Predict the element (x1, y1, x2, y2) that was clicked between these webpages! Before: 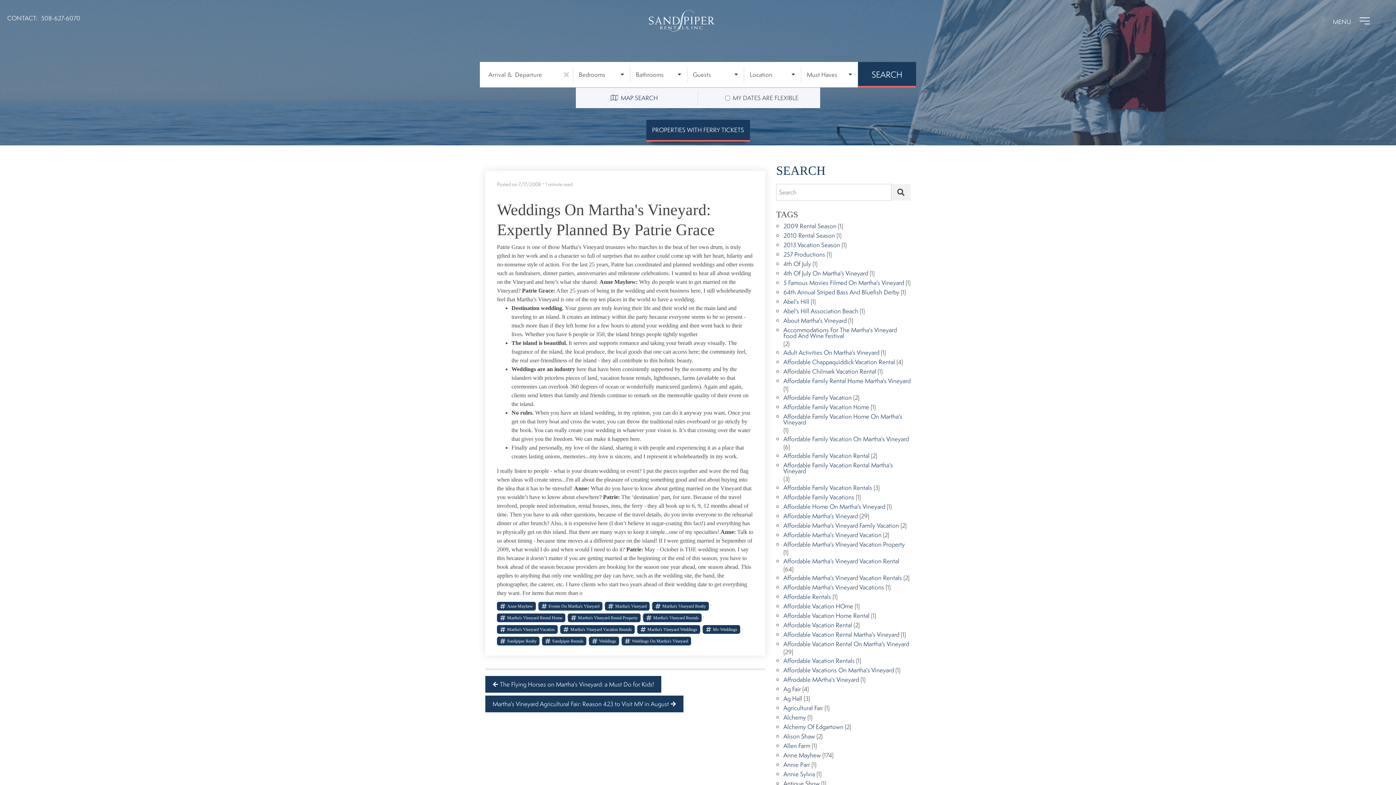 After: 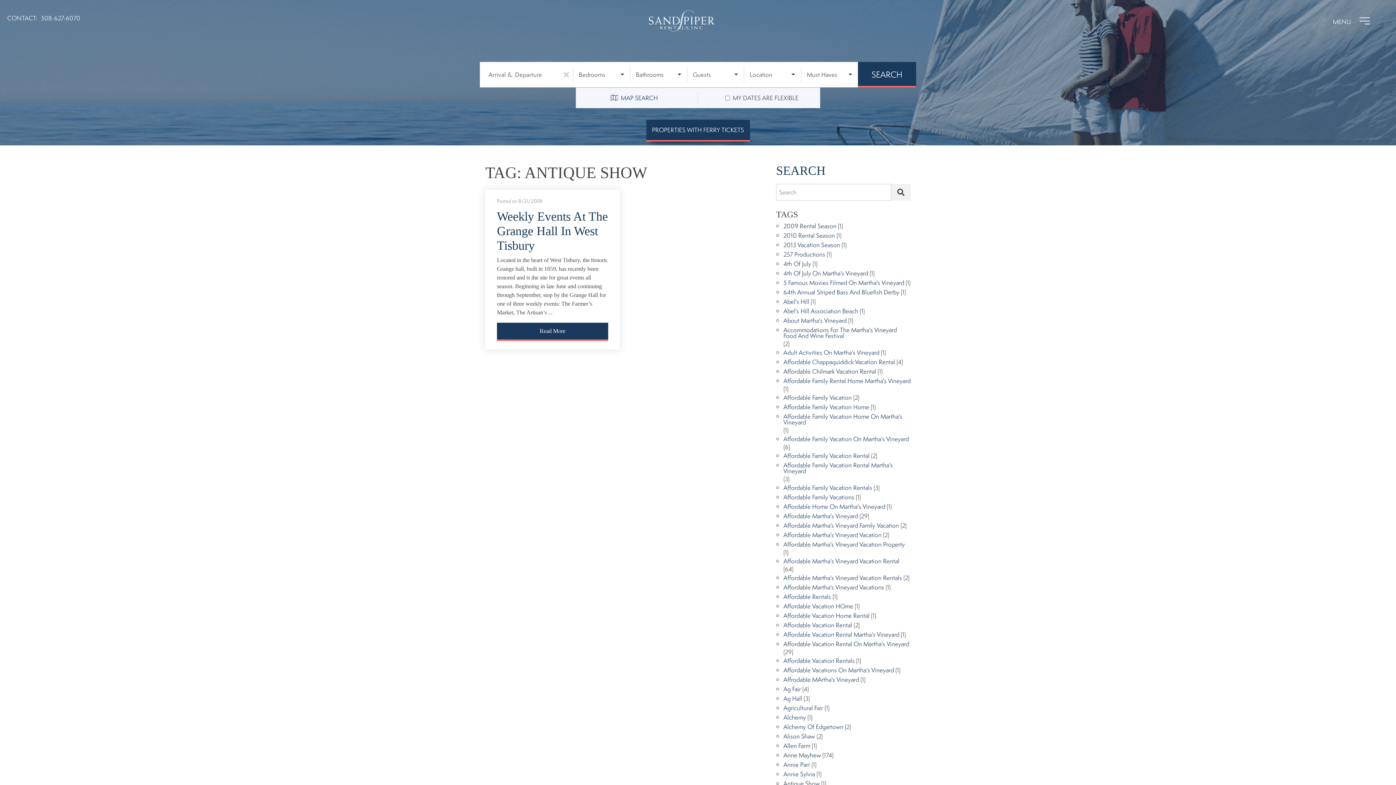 Action: bbox: (783, 781, 820, 788) label: Antique Show